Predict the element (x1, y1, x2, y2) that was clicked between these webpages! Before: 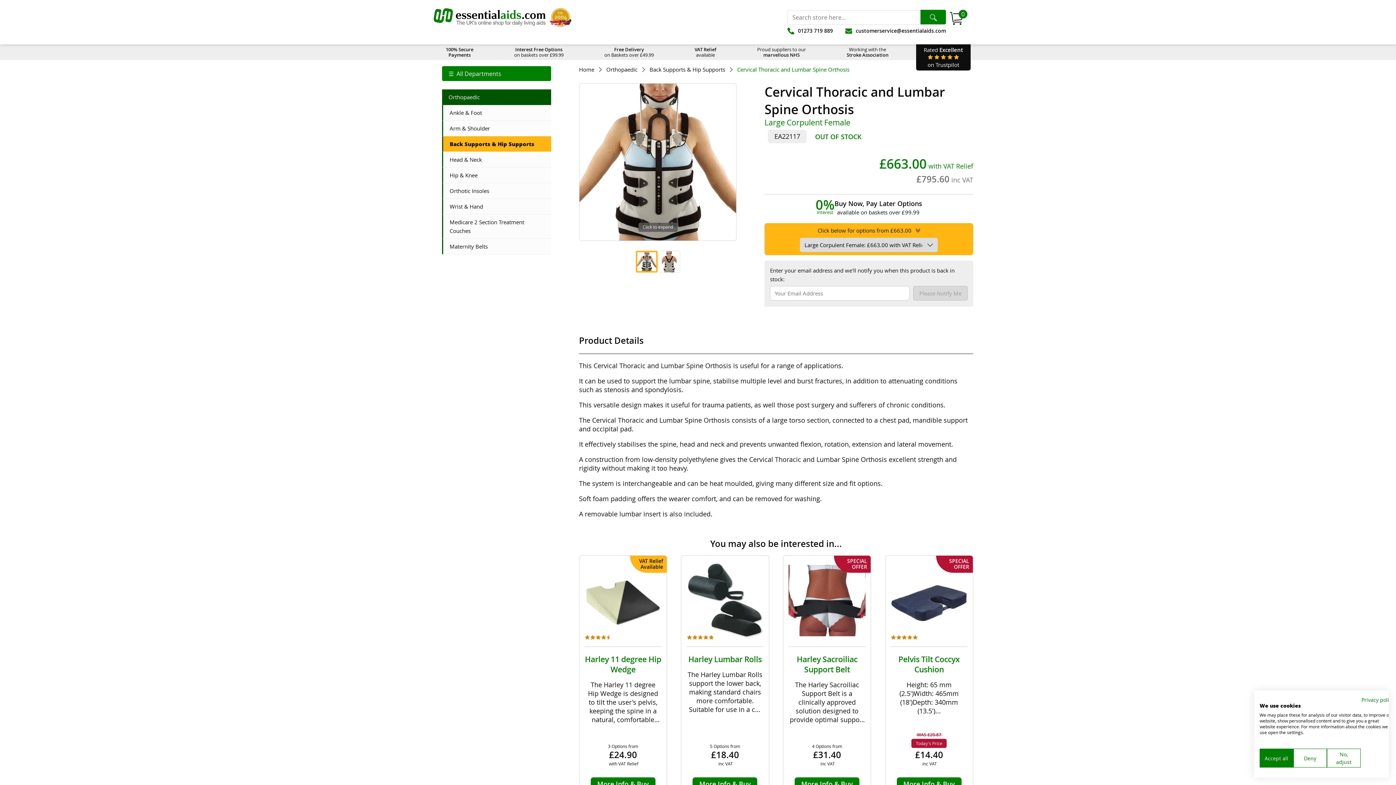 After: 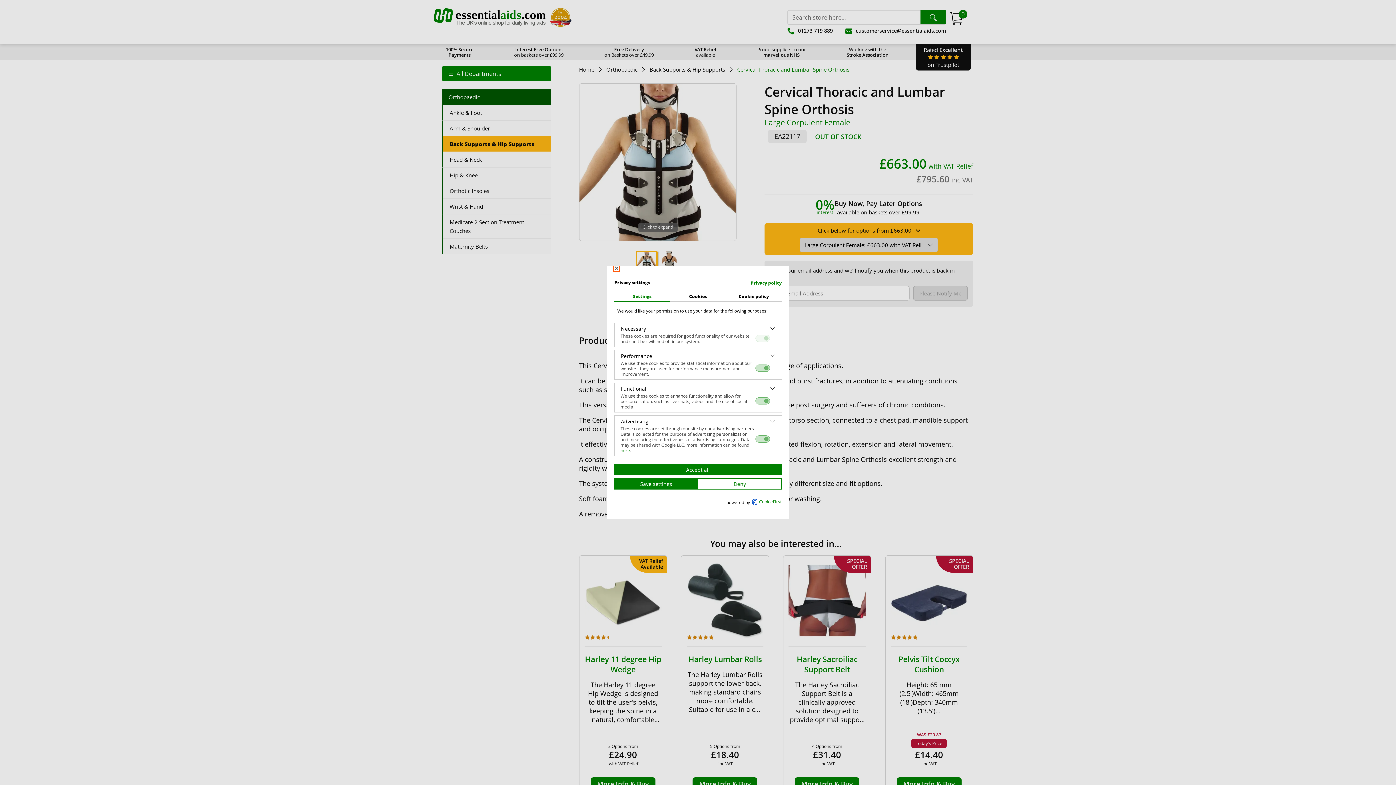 Action: bbox: (1327, 749, 1360, 768) label: Adjust cookie preferences